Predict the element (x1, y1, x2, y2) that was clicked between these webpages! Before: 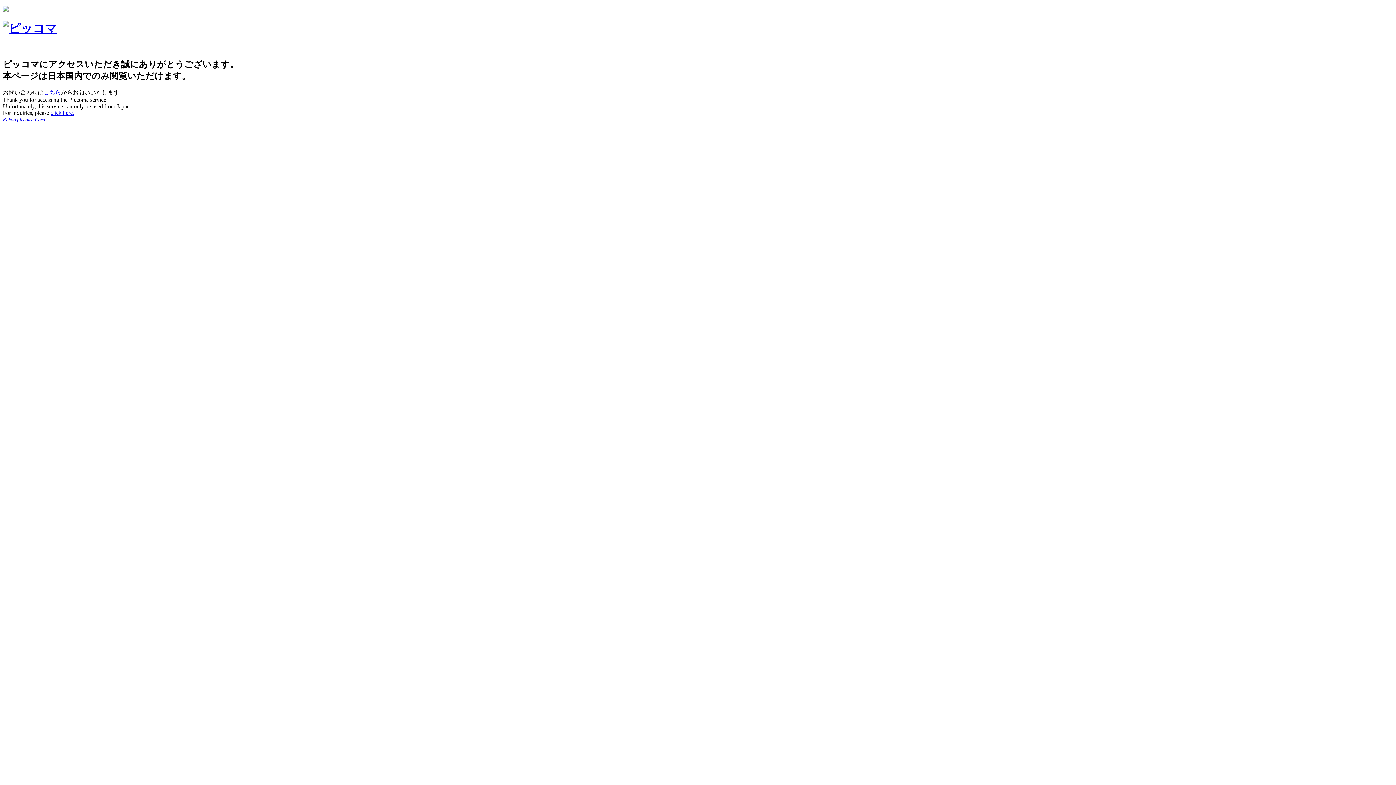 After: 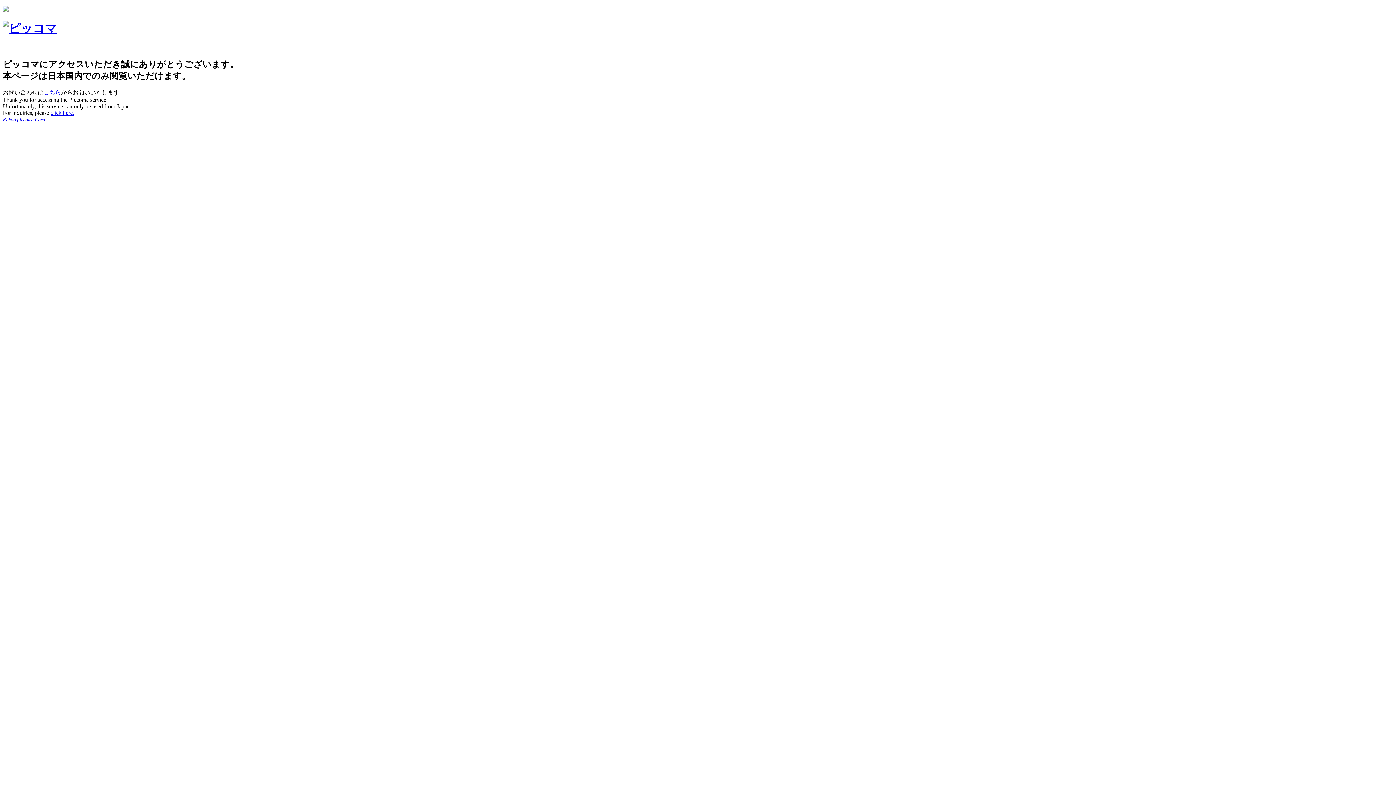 Action: bbox: (2, 6, 8, 12)